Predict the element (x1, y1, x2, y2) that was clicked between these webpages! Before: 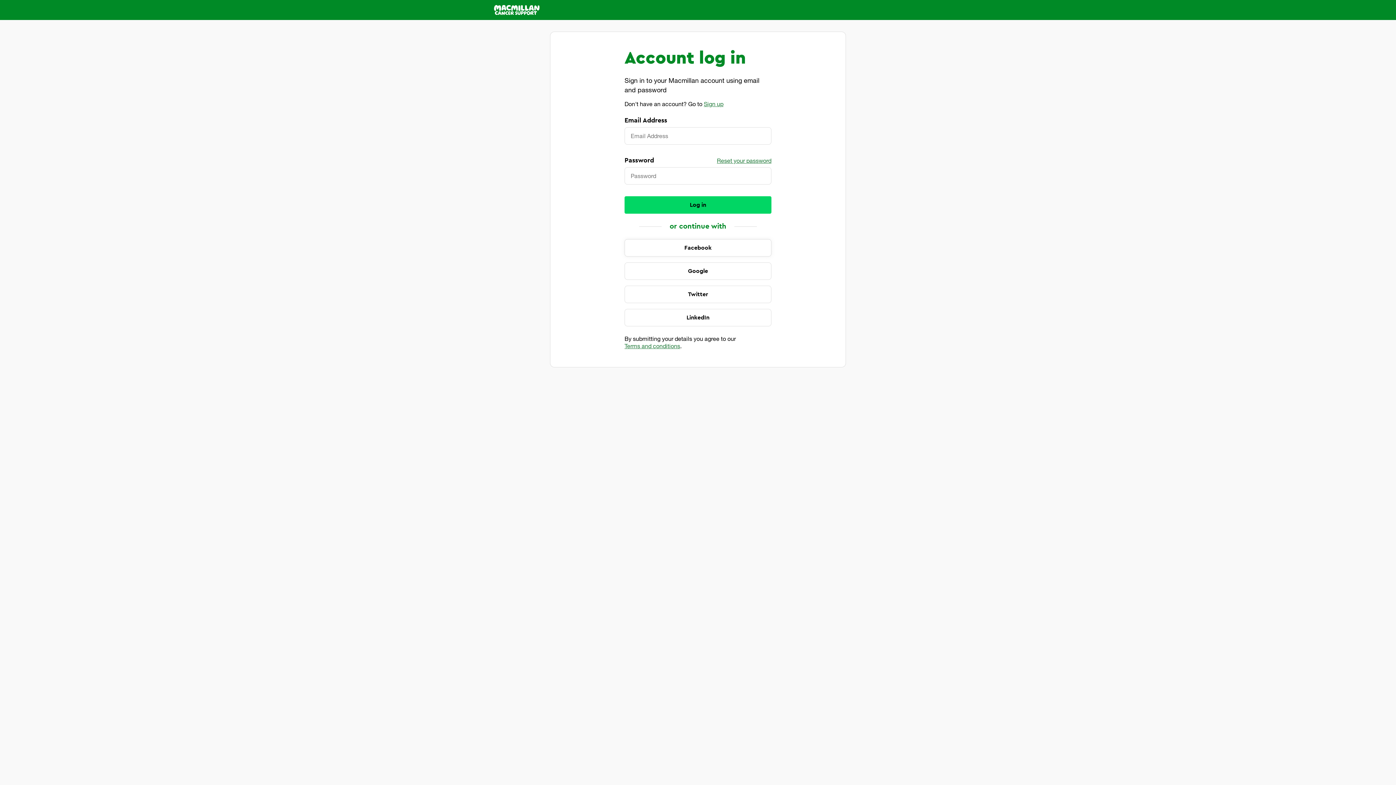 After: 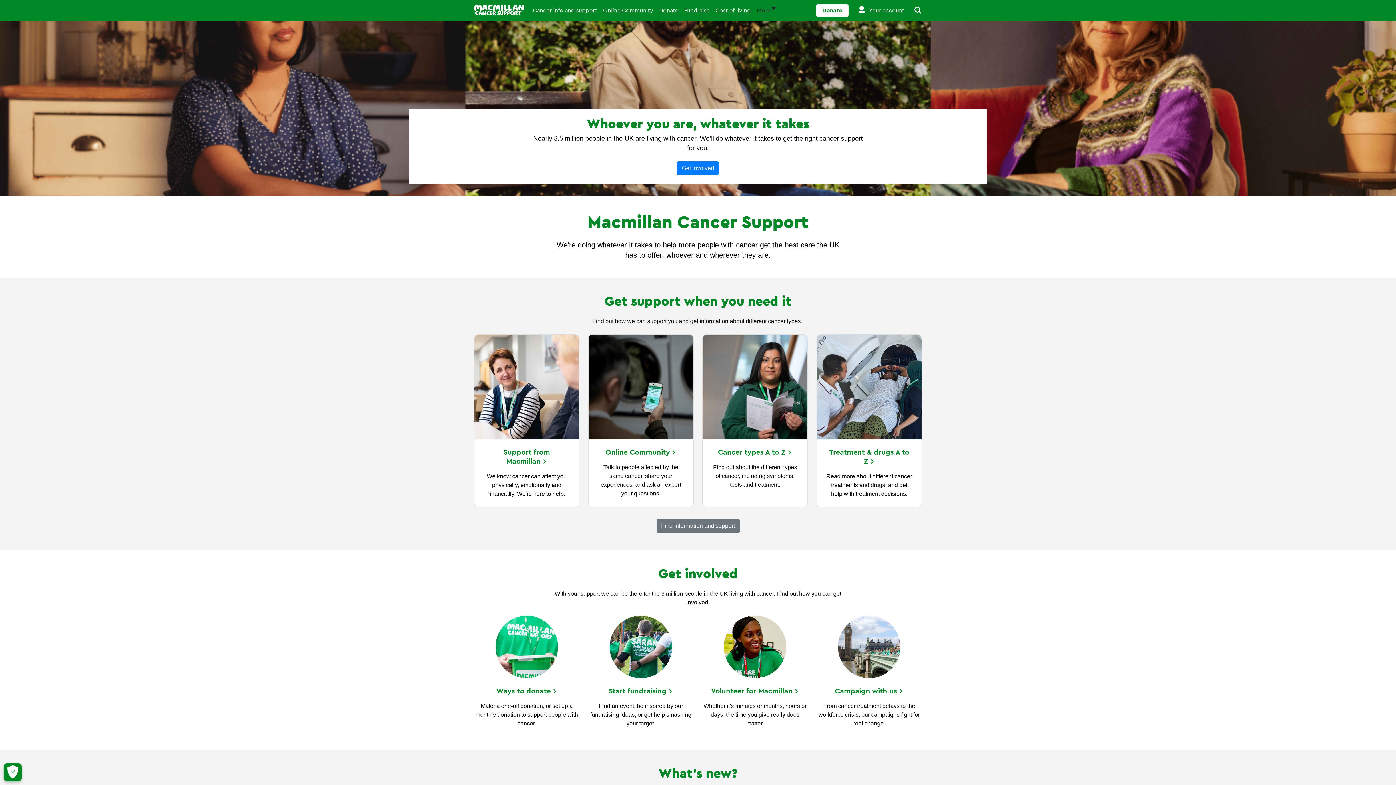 Action: bbox: (494, 5, 539, 14)